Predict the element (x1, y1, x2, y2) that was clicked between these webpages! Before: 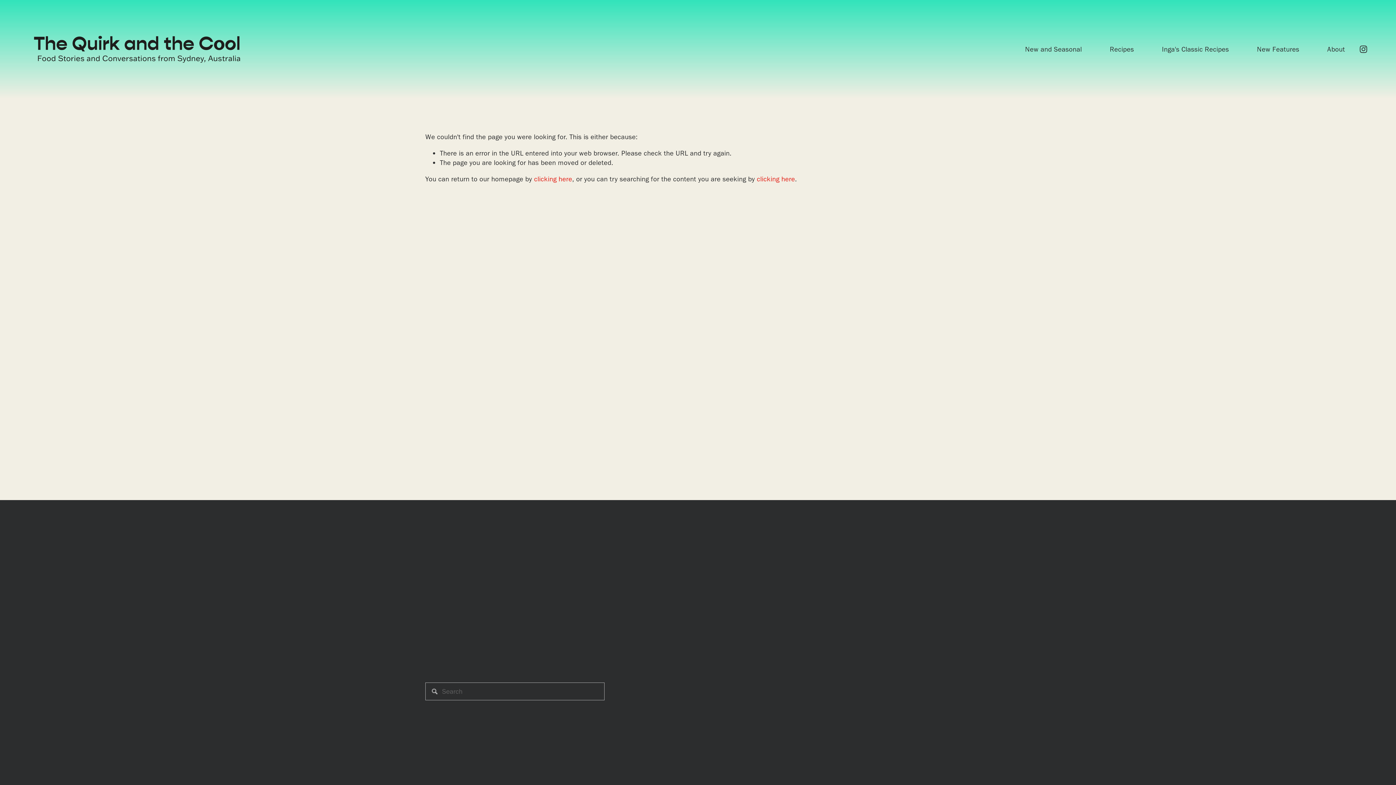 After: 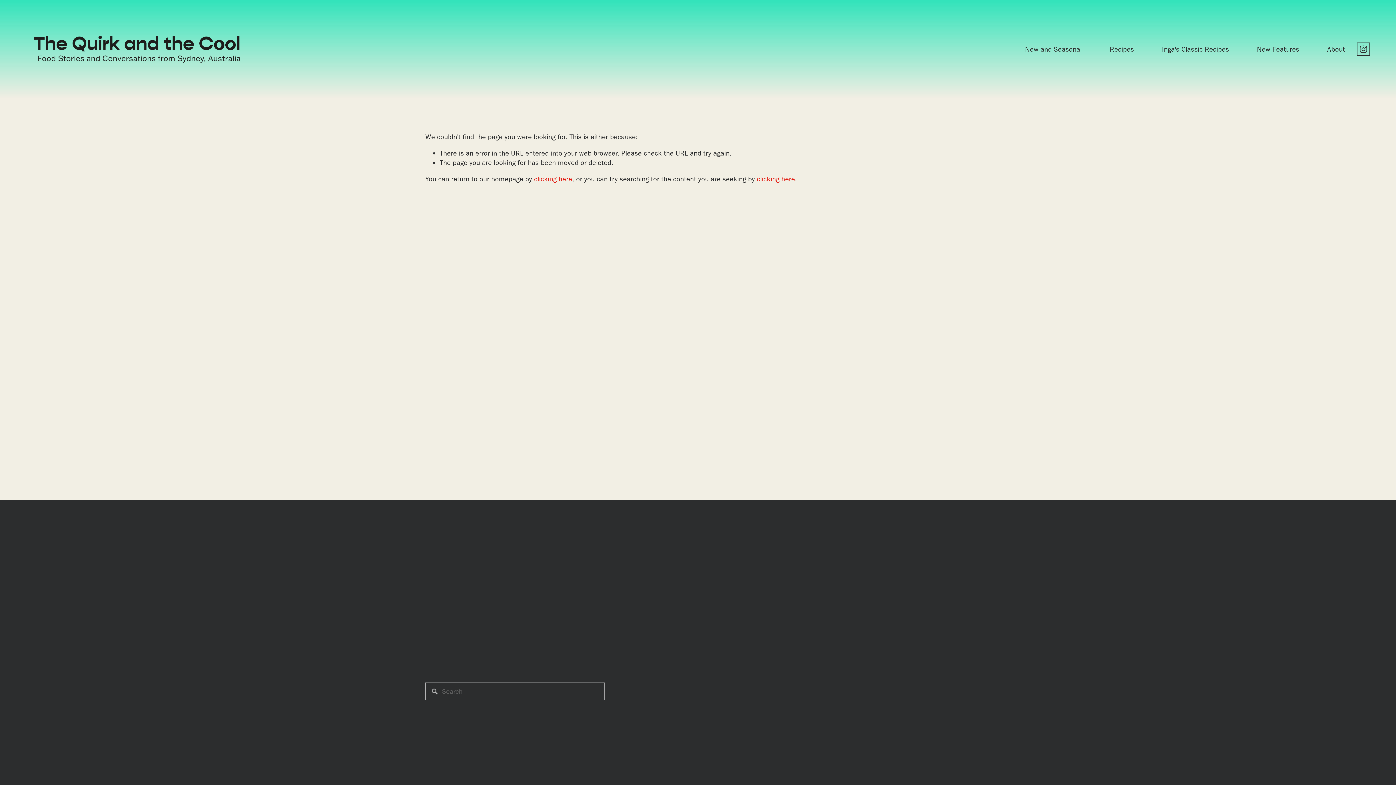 Action: label: Instagram bbox: (1359, 44, 1368, 53)